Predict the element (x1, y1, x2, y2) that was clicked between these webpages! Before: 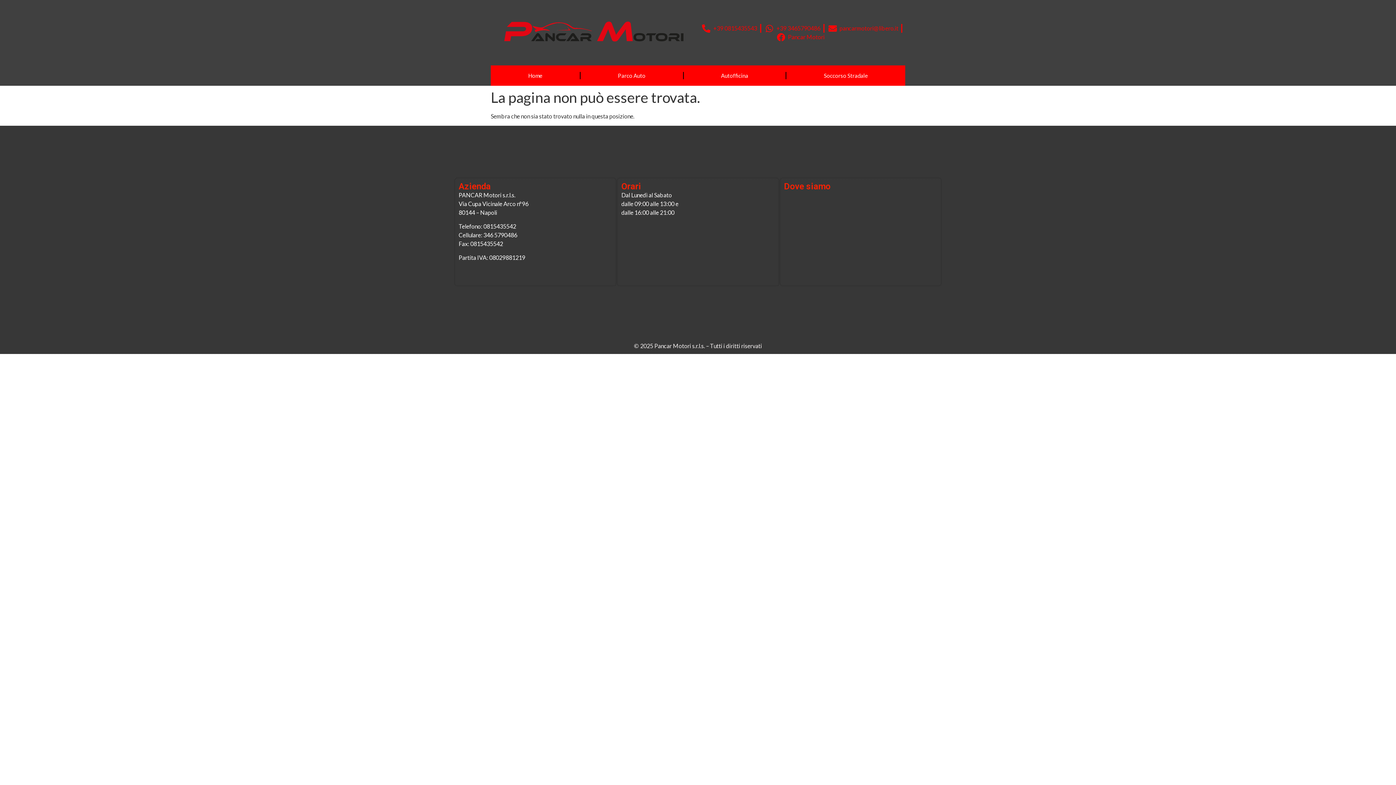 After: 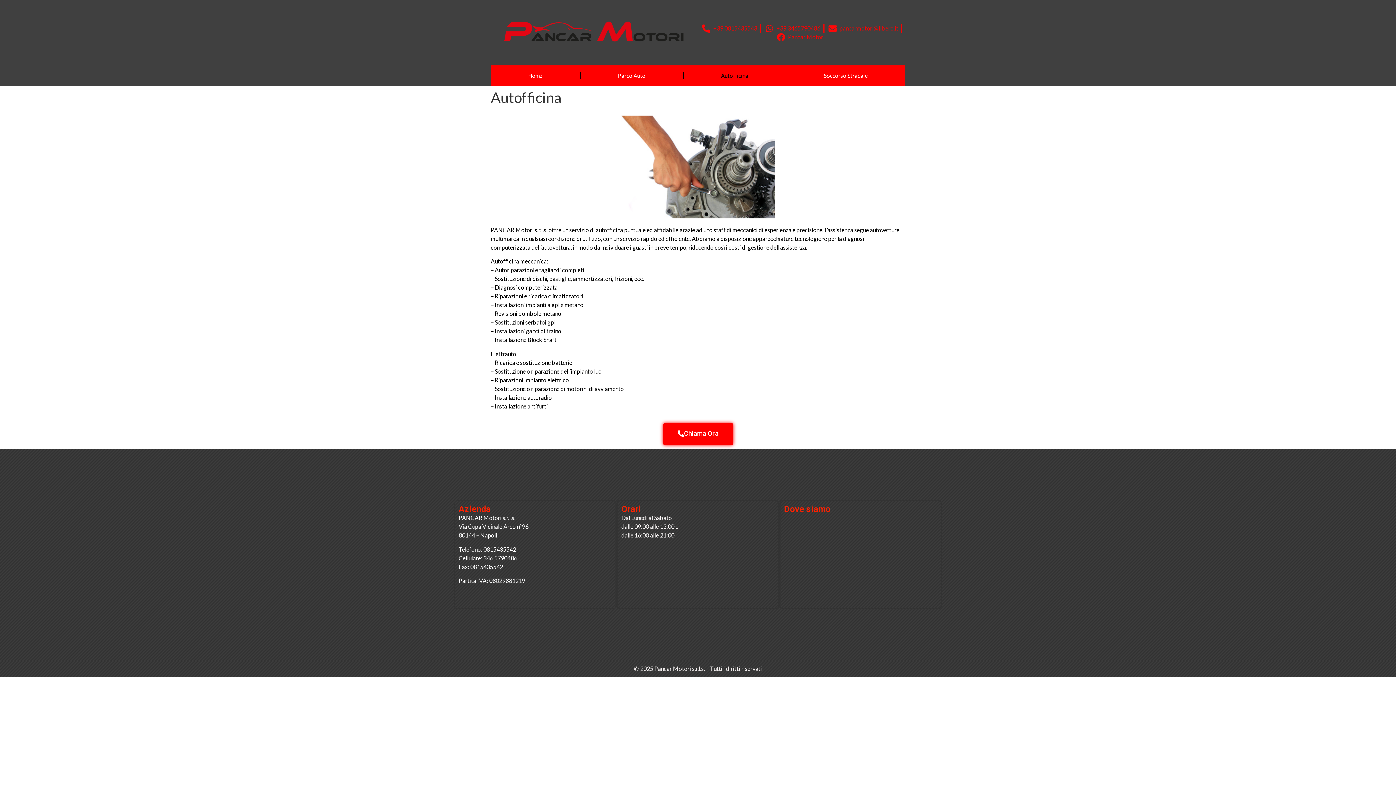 Action: bbox: (683, 65, 785, 85) label: Autofficina